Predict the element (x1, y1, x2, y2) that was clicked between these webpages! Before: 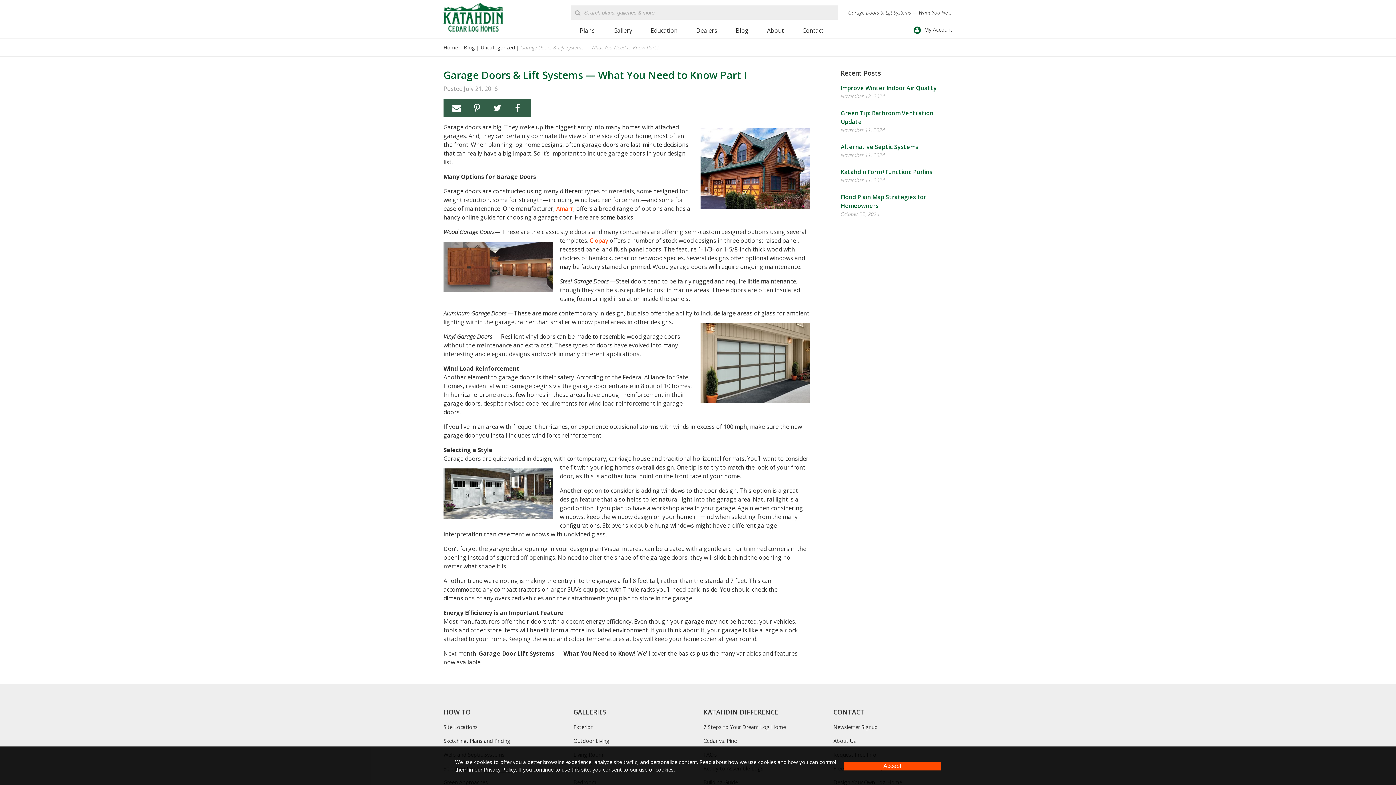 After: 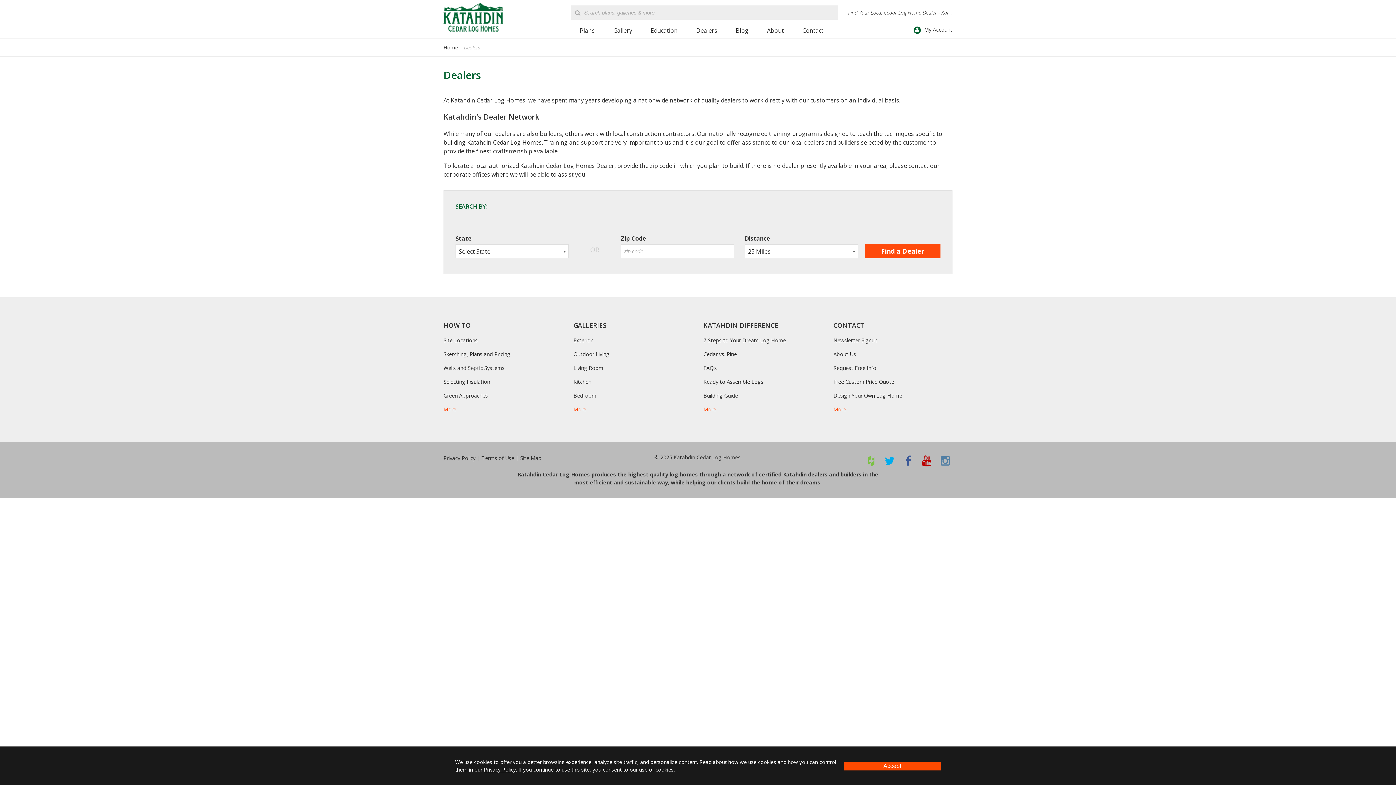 Action: label: Dealers bbox: (687, 23, 726, 37)